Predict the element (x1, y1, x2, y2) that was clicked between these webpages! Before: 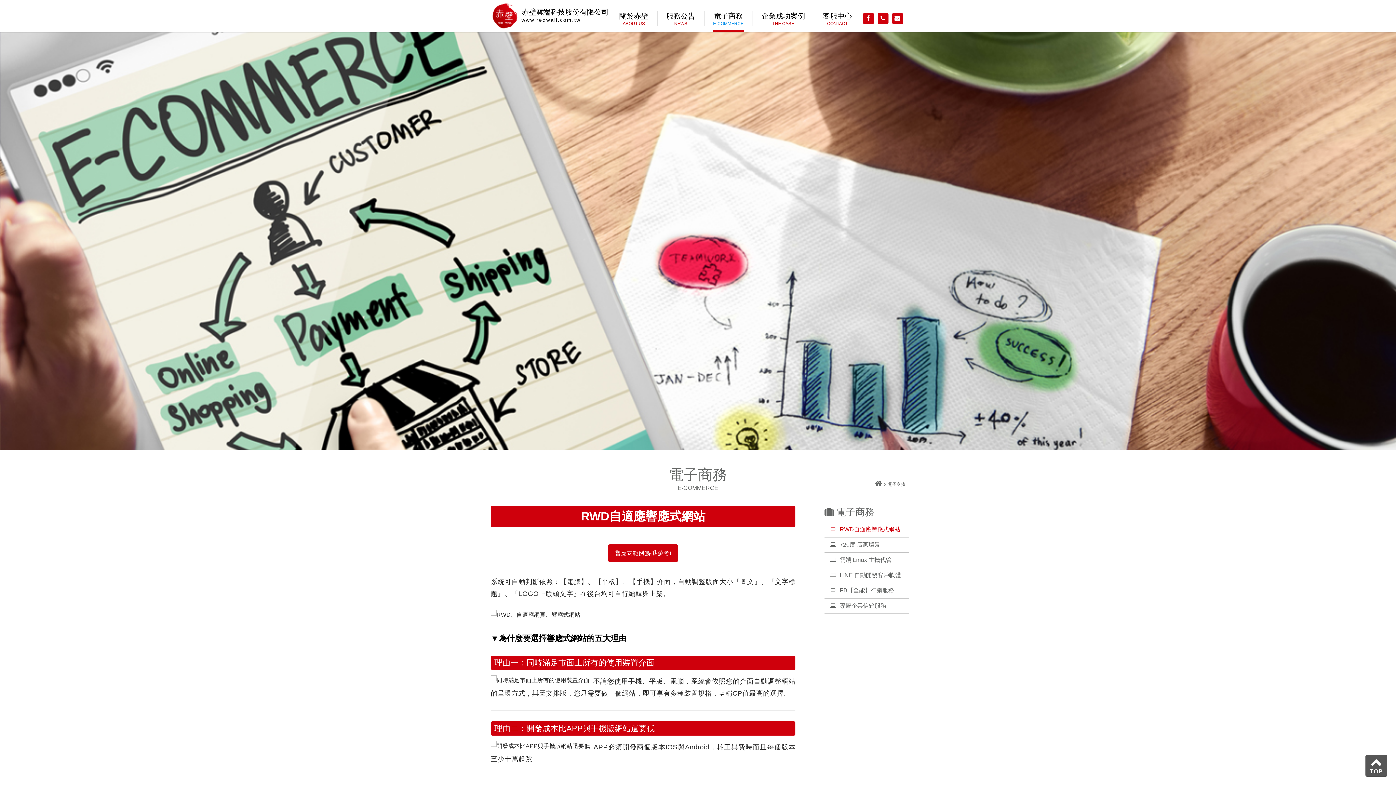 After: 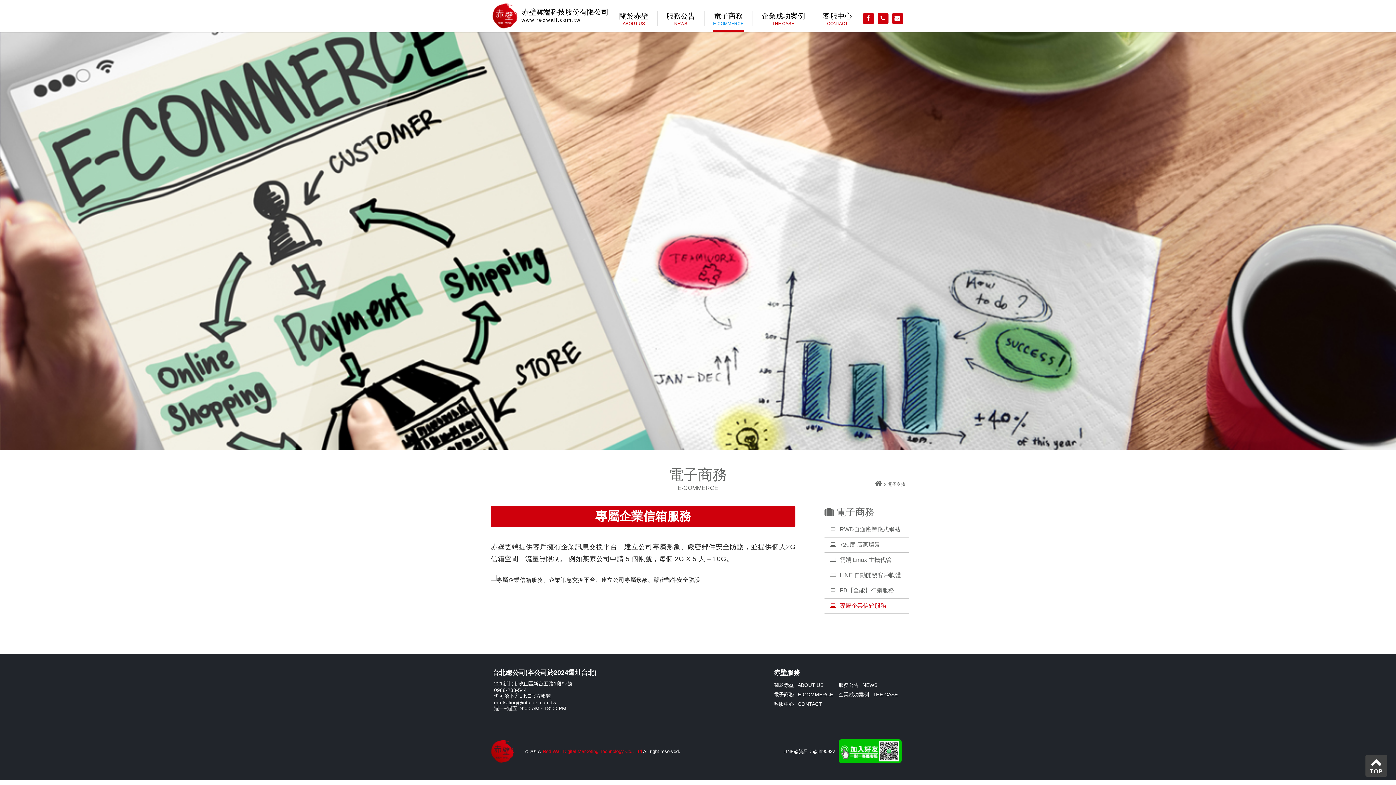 Action: label: 專屬企業信箱服務 bbox: (824, 598, 909, 613)